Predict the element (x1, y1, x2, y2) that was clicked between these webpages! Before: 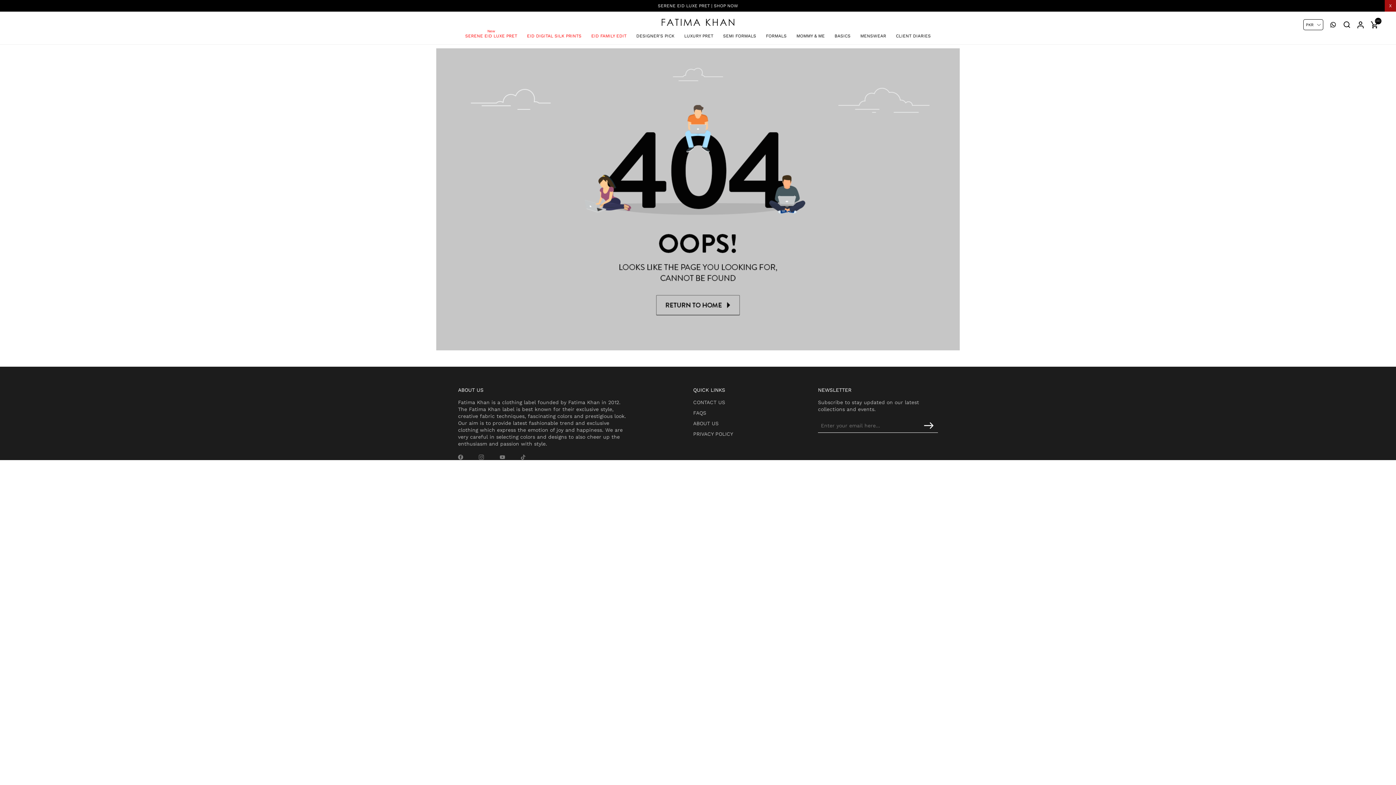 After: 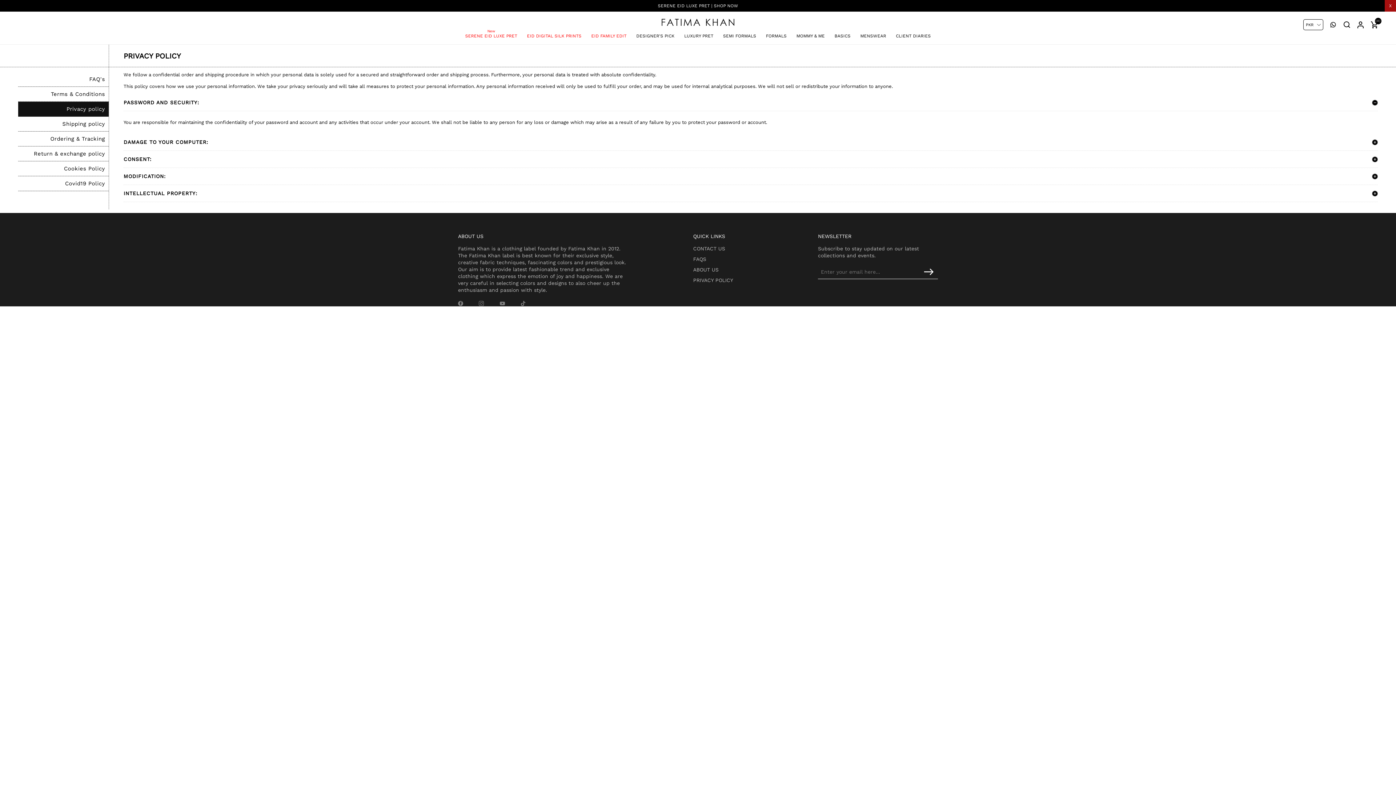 Action: label: PRIVACY POLICY bbox: (693, 431, 794, 437)